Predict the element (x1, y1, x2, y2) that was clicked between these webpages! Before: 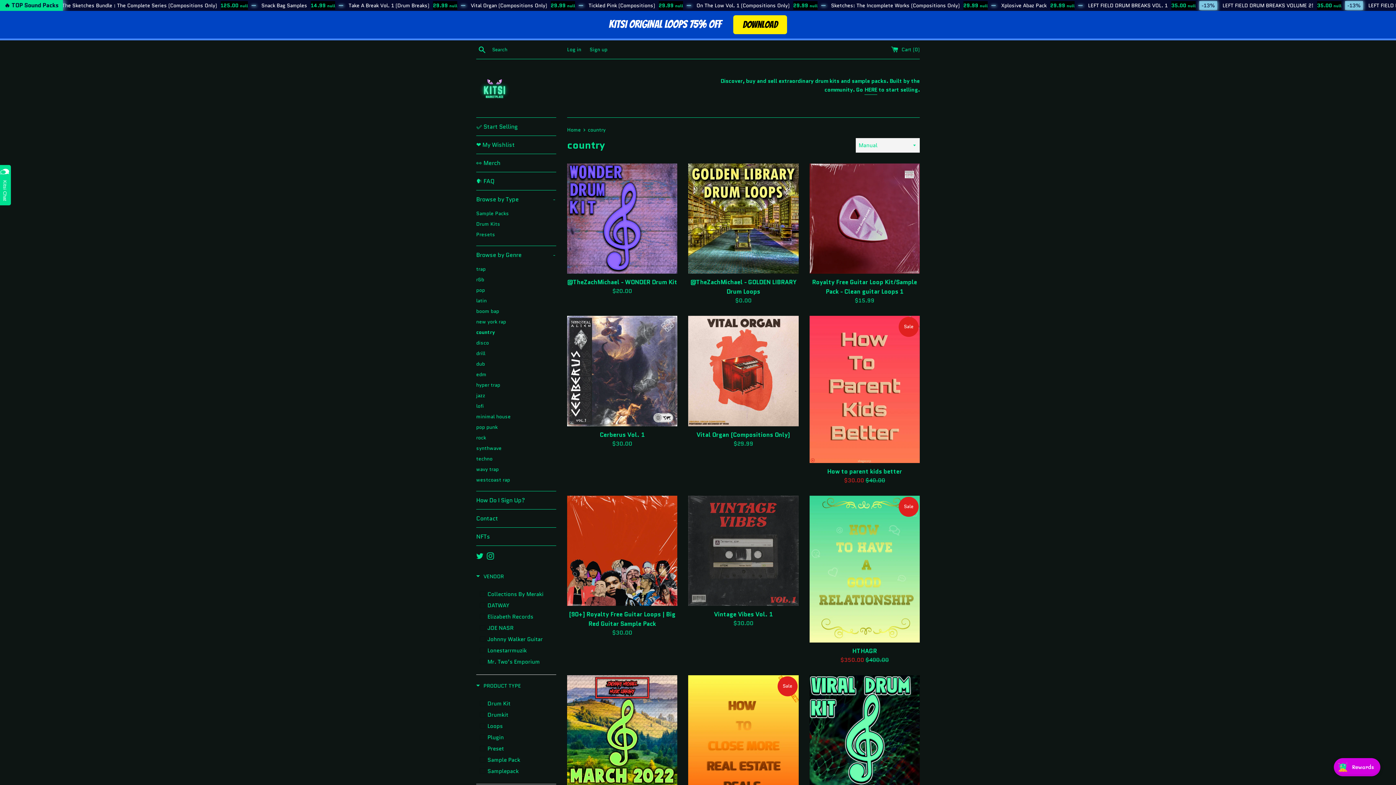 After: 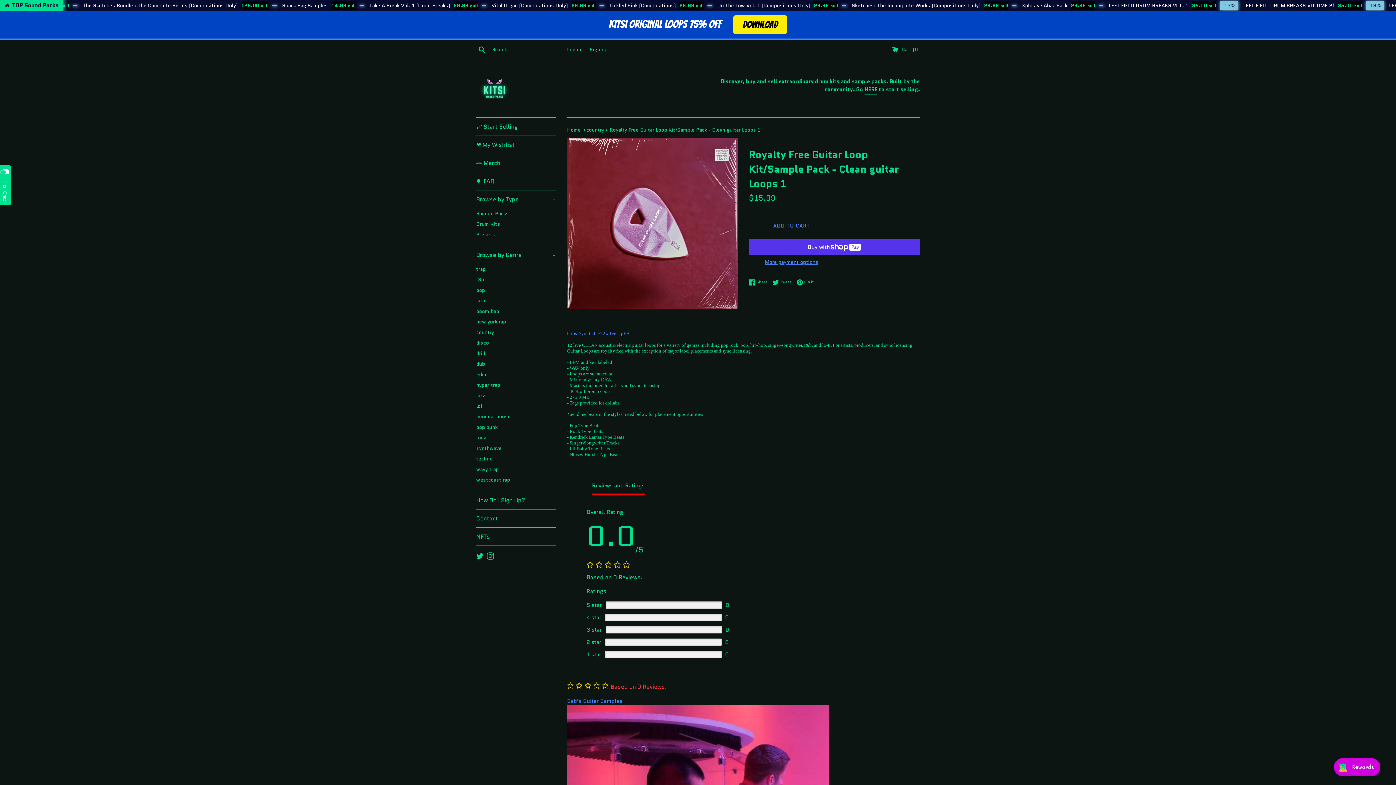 Action: bbox: (812, 277, 917, 296) label: Royalty Free Guitar Loop Kit/Sample Pack - Clean guitar Loops 1